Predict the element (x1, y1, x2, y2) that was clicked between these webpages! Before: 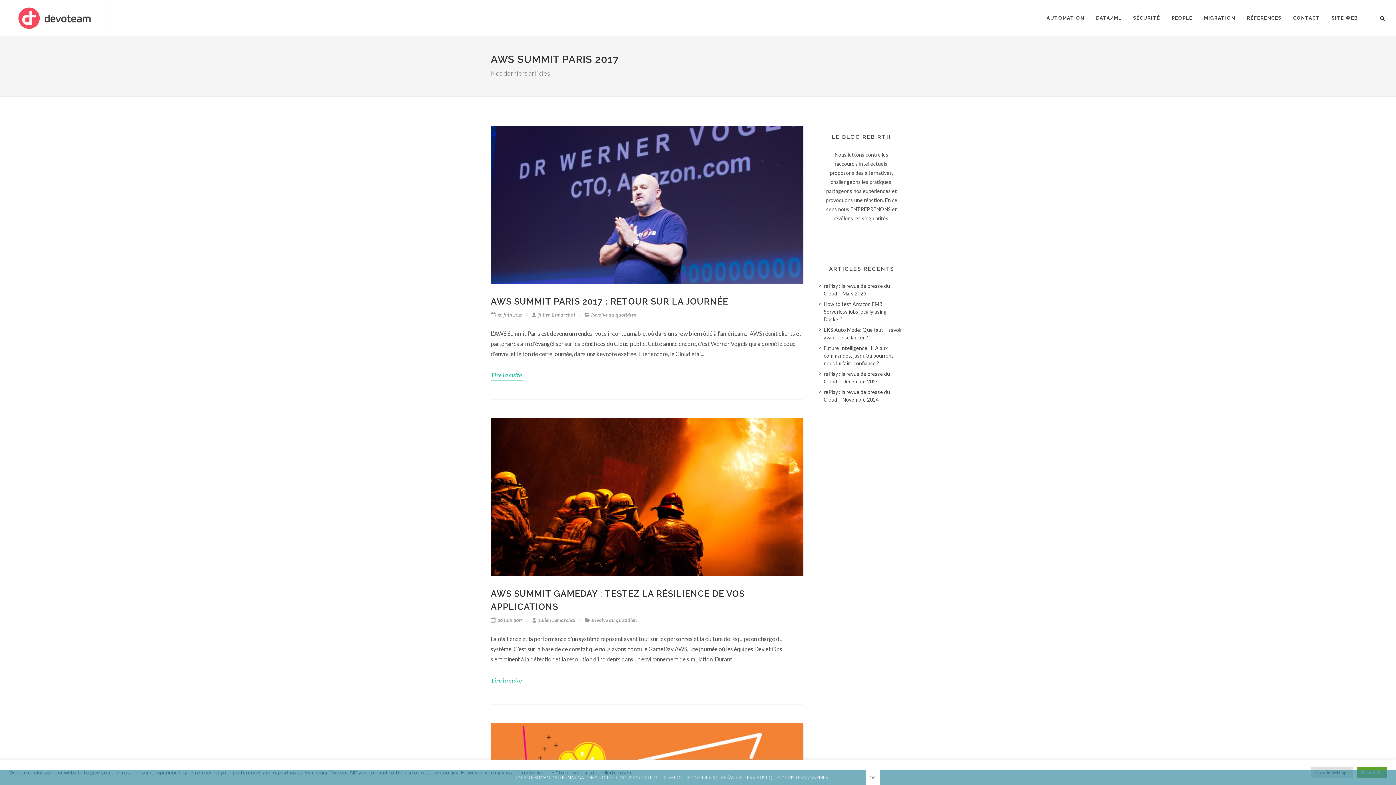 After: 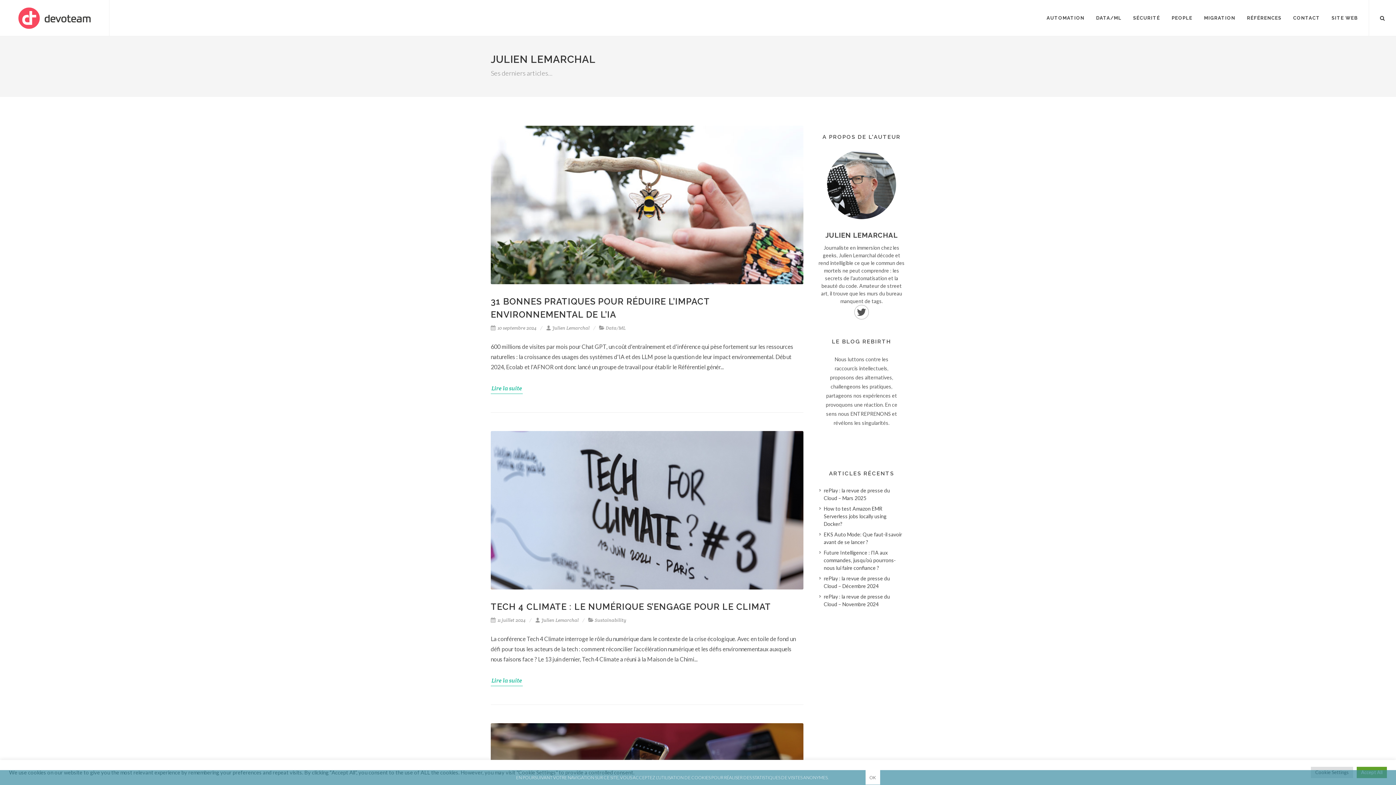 Action: bbox: (531, 311, 575, 318) label: Julien Lemarchal